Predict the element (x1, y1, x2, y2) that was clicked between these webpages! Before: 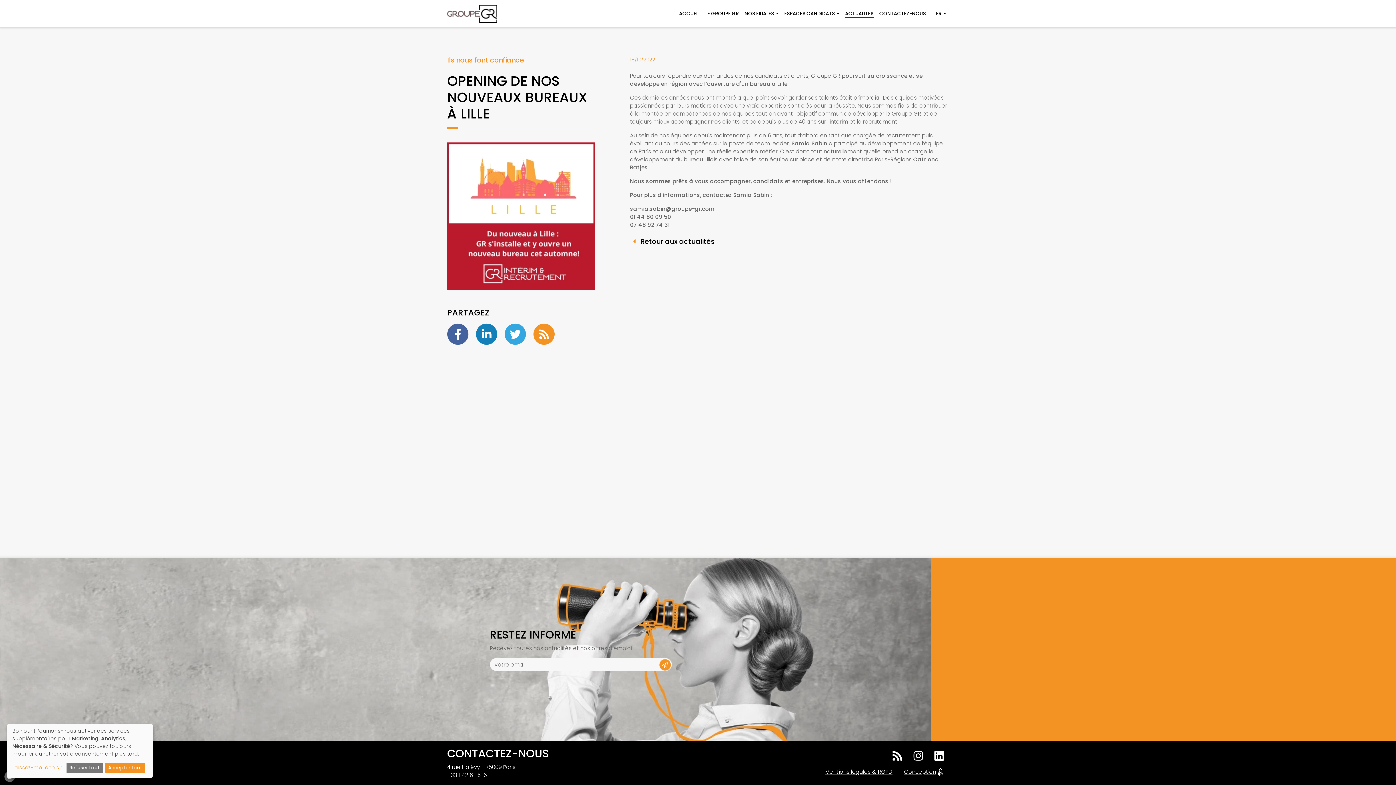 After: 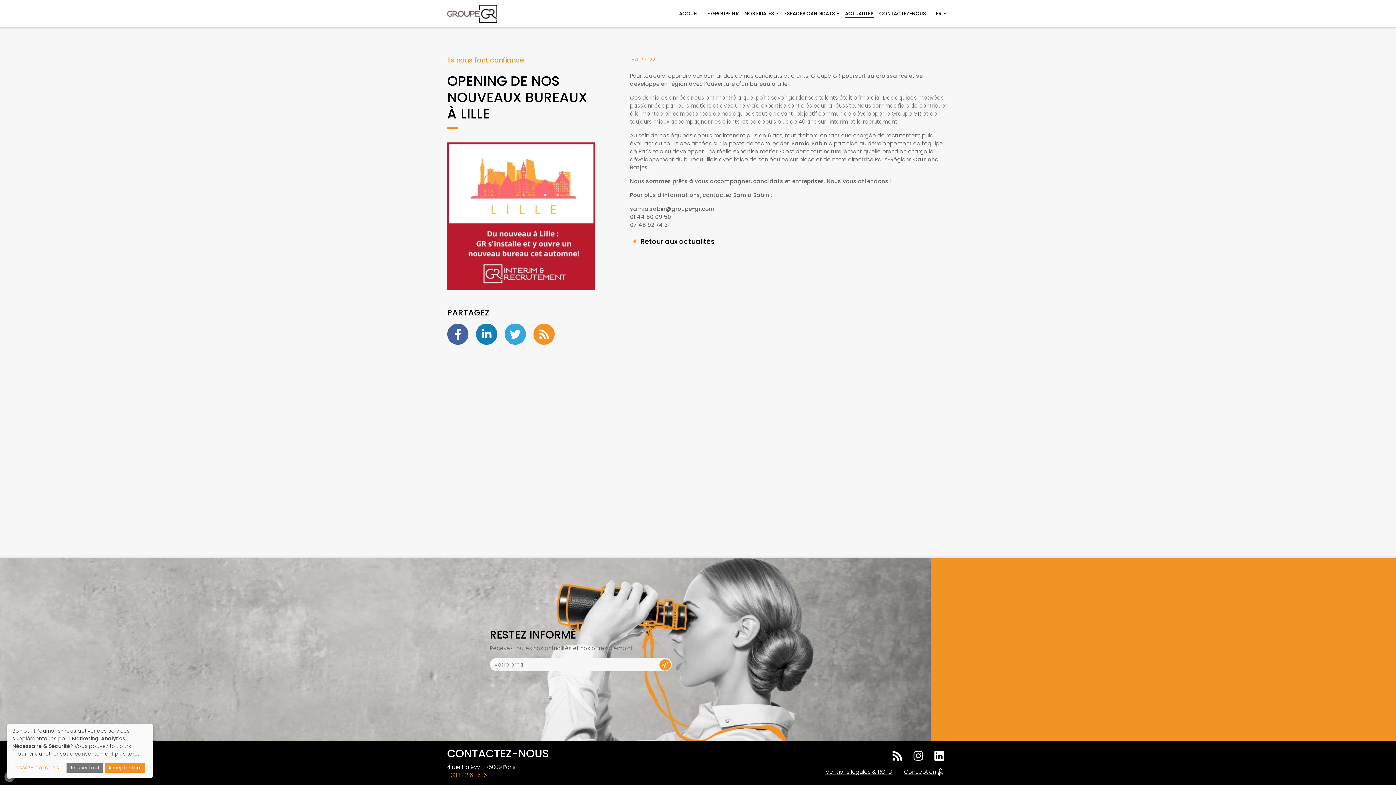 Action: label: +33 1 42 61 16 16 bbox: (447, 771, 486, 779)